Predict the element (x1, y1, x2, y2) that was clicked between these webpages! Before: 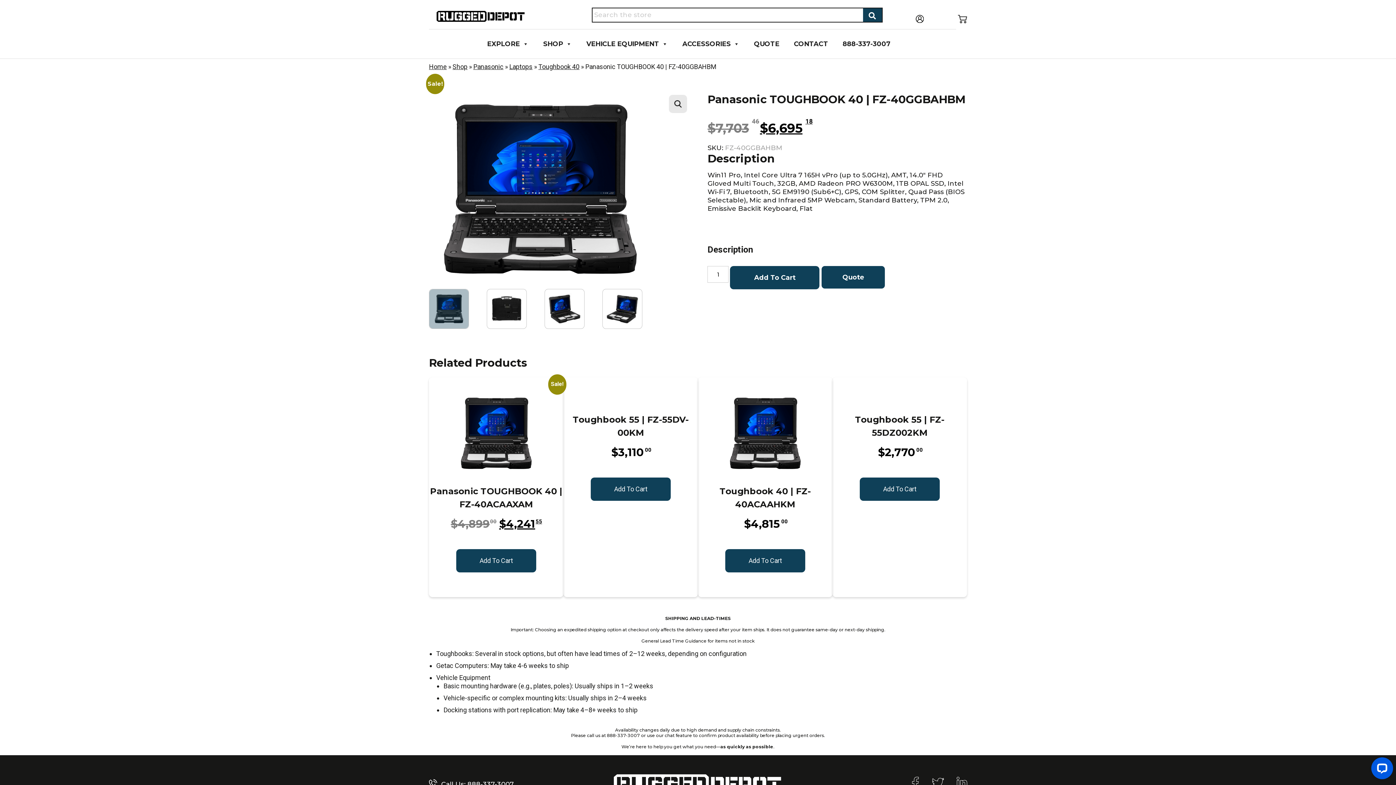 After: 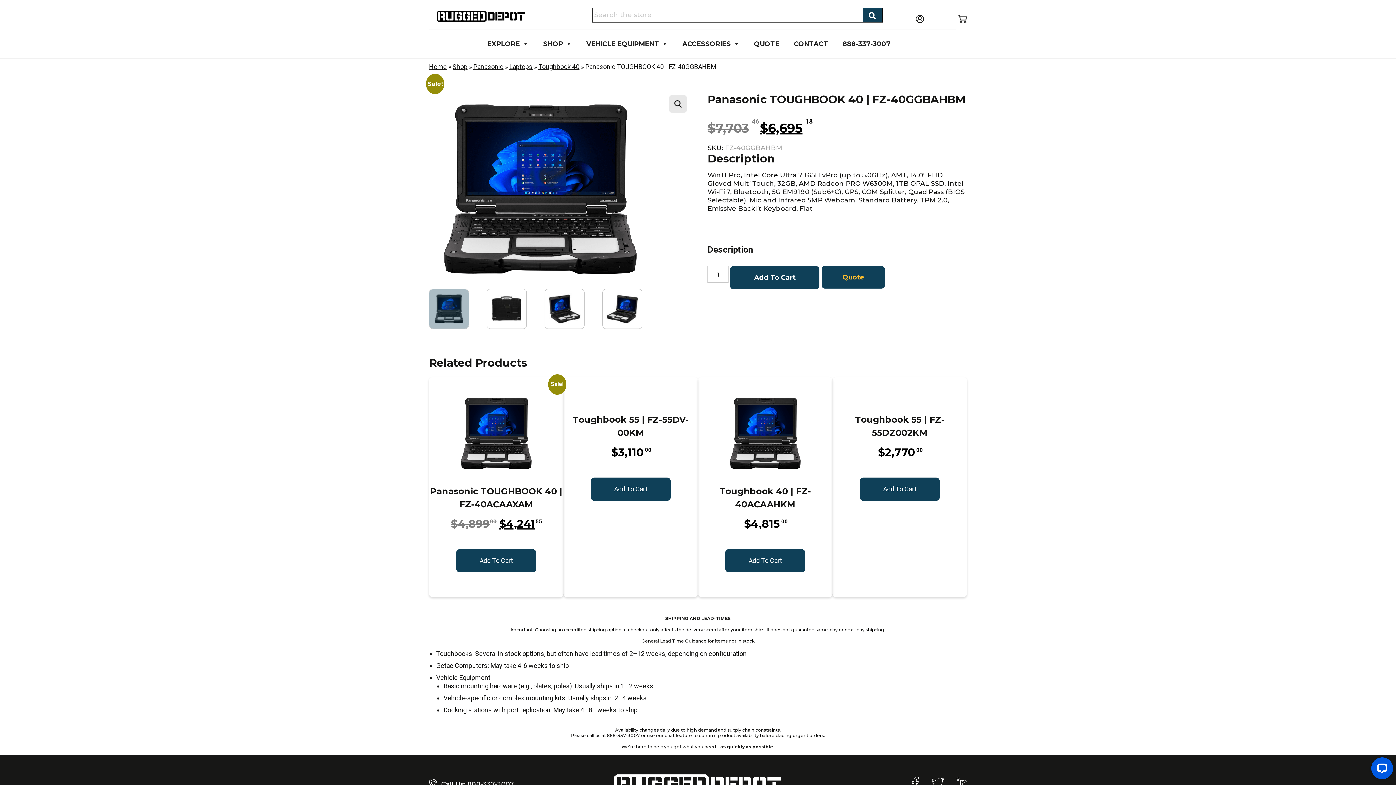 Action: label: Quote bbox: (821, 265, 885, 289)